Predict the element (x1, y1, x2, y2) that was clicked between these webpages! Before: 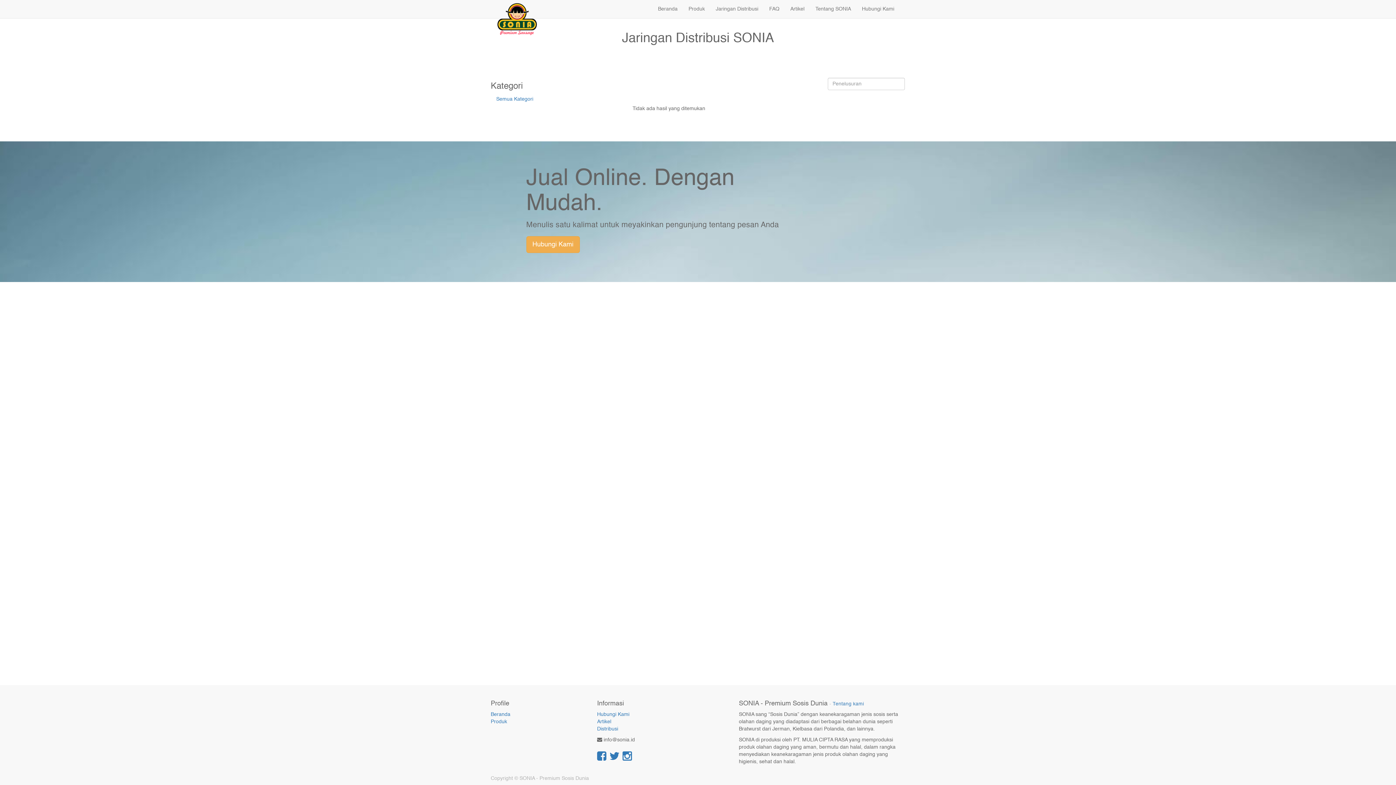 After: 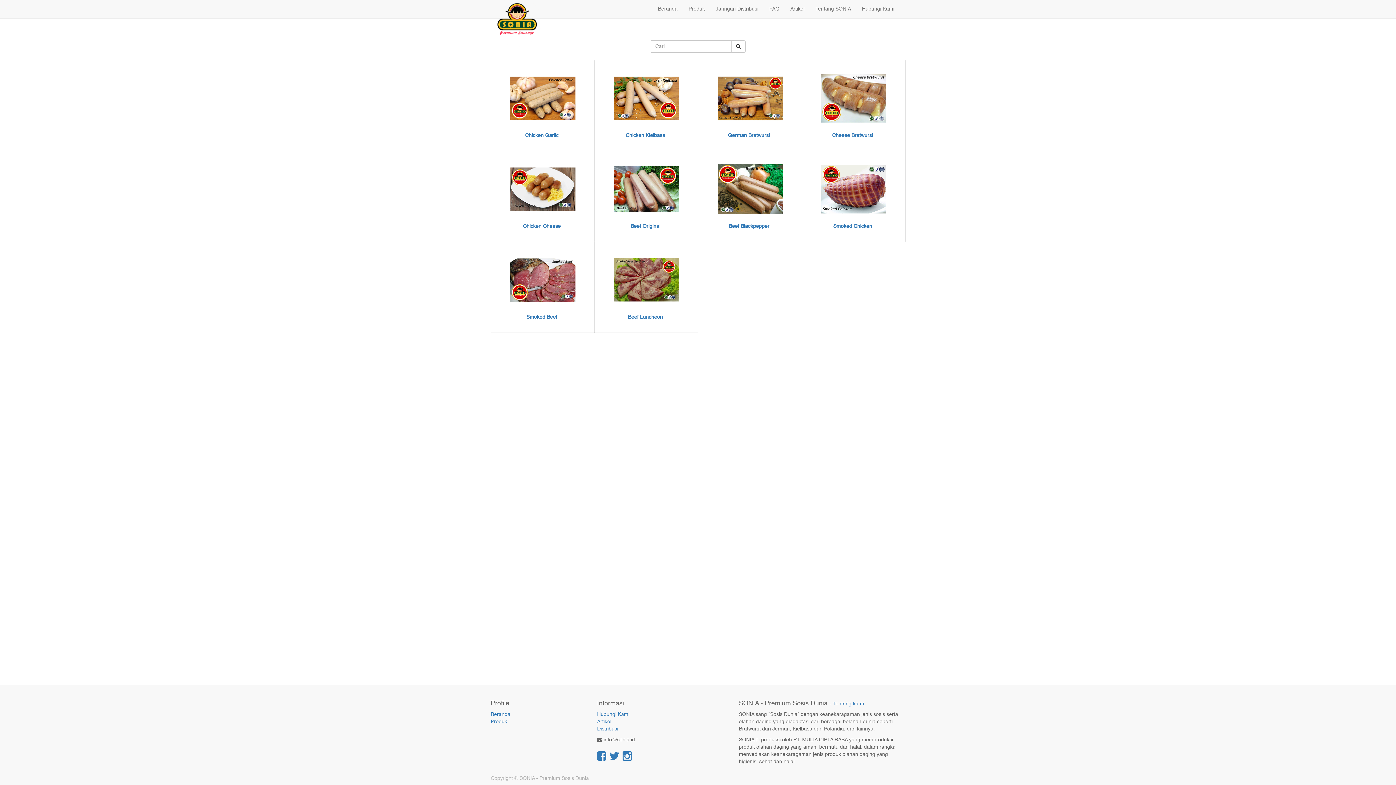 Action: label: Produk bbox: (683, 0, 710, 18)